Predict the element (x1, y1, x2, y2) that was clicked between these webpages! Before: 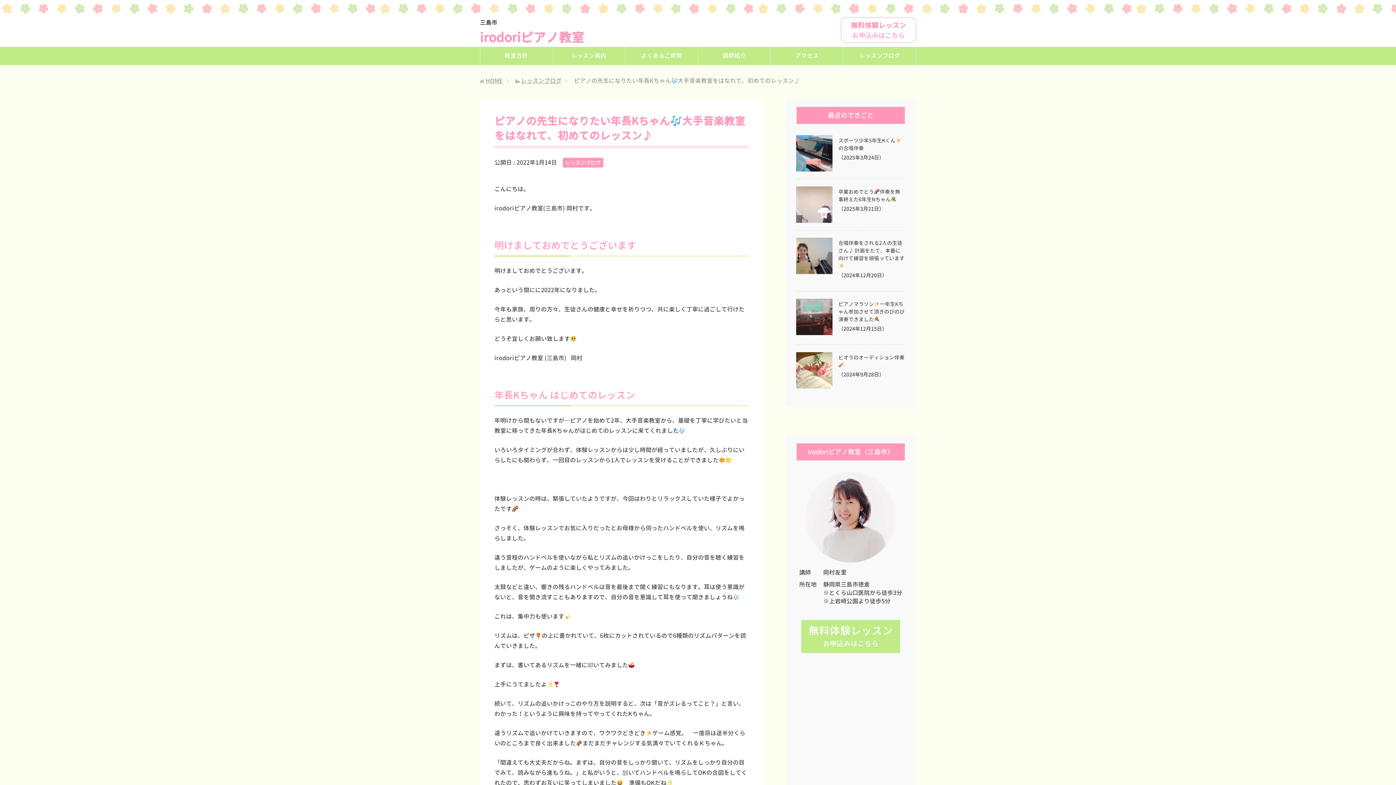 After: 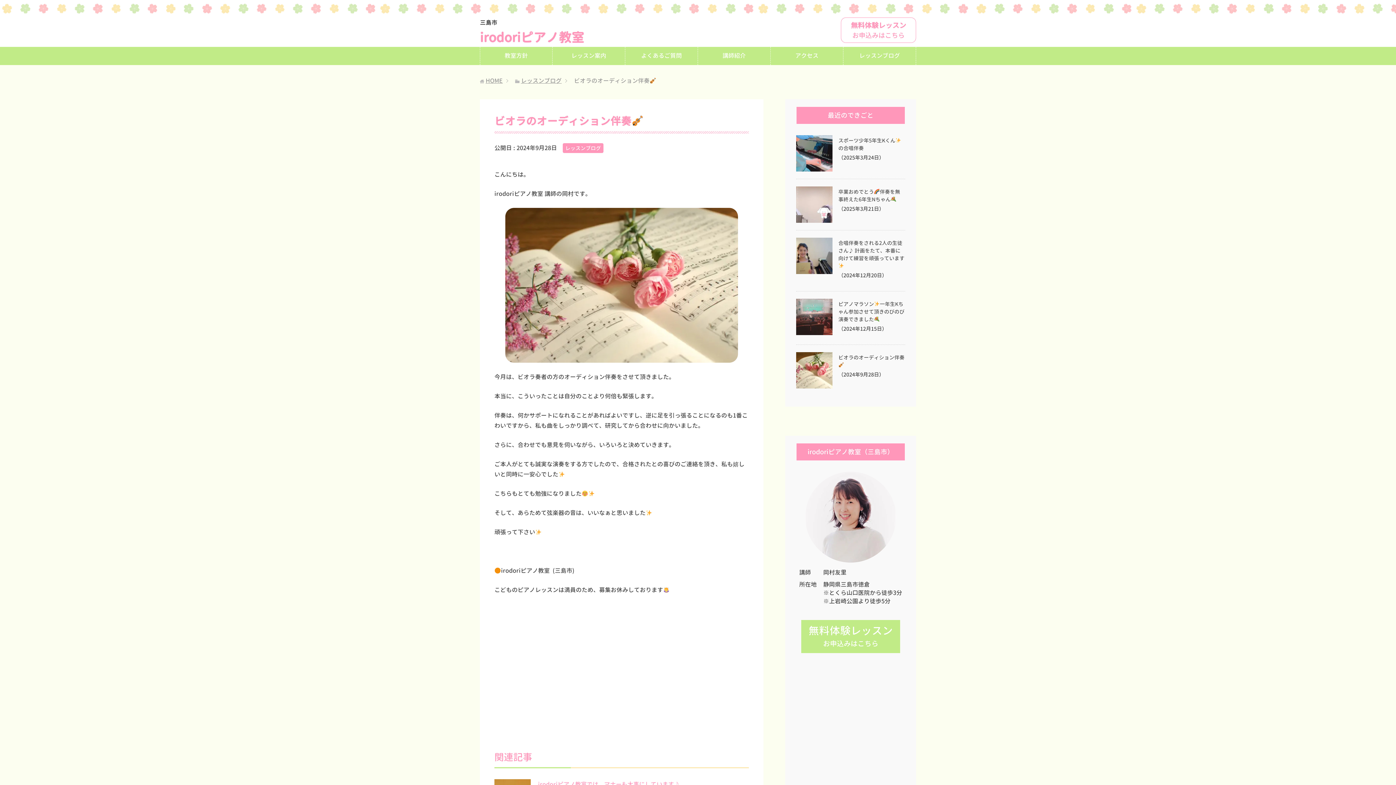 Action: bbox: (796, 352, 832, 388)